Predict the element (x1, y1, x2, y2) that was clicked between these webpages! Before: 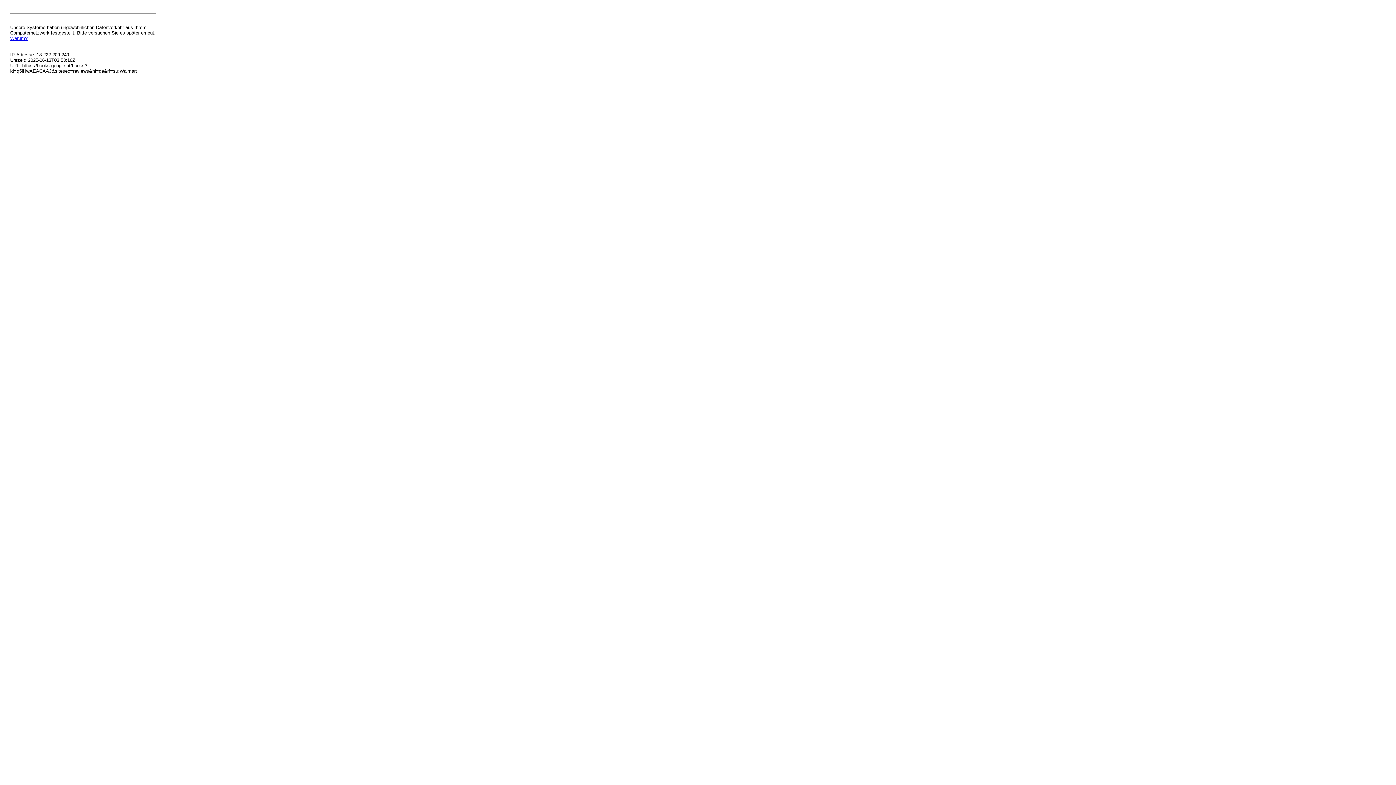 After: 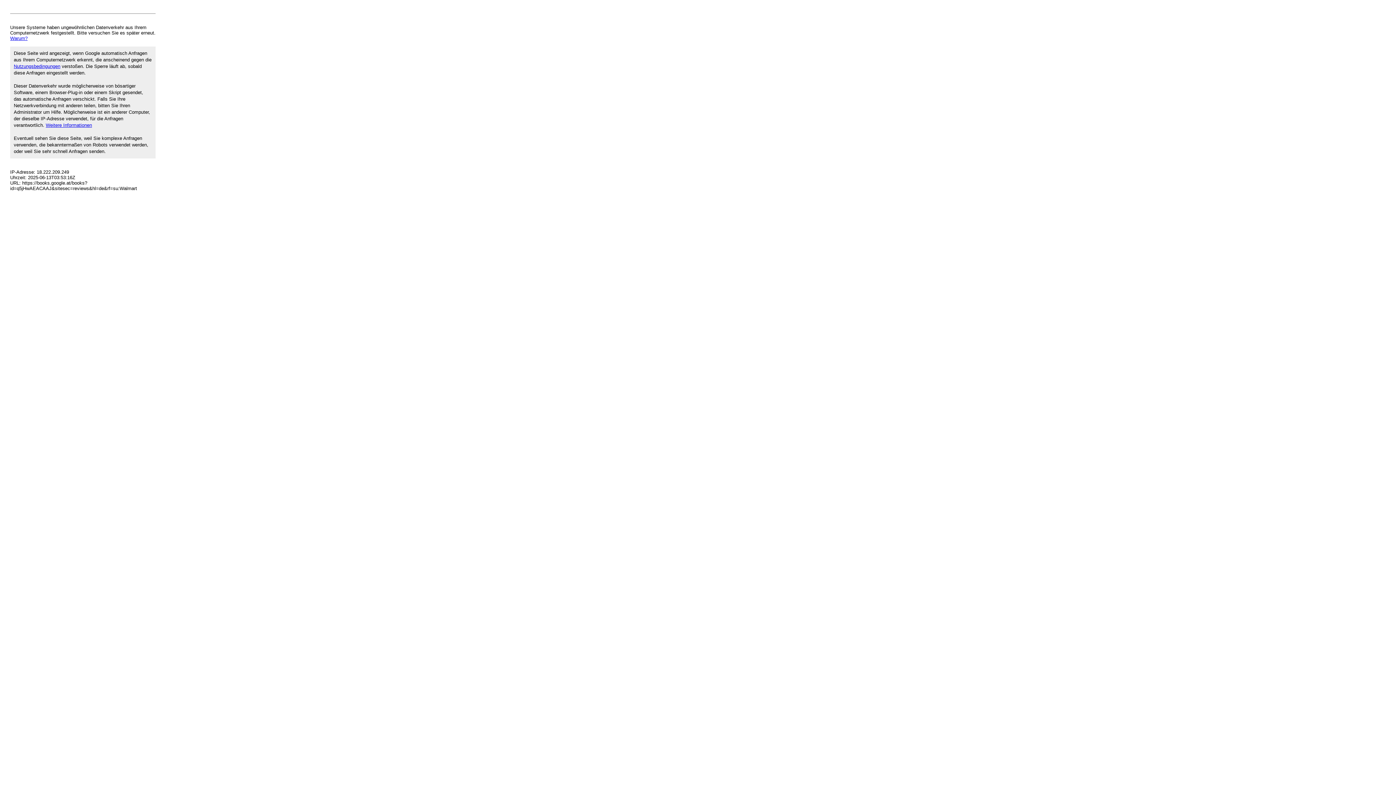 Action: label: Warum? bbox: (10, 35, 27, 41)